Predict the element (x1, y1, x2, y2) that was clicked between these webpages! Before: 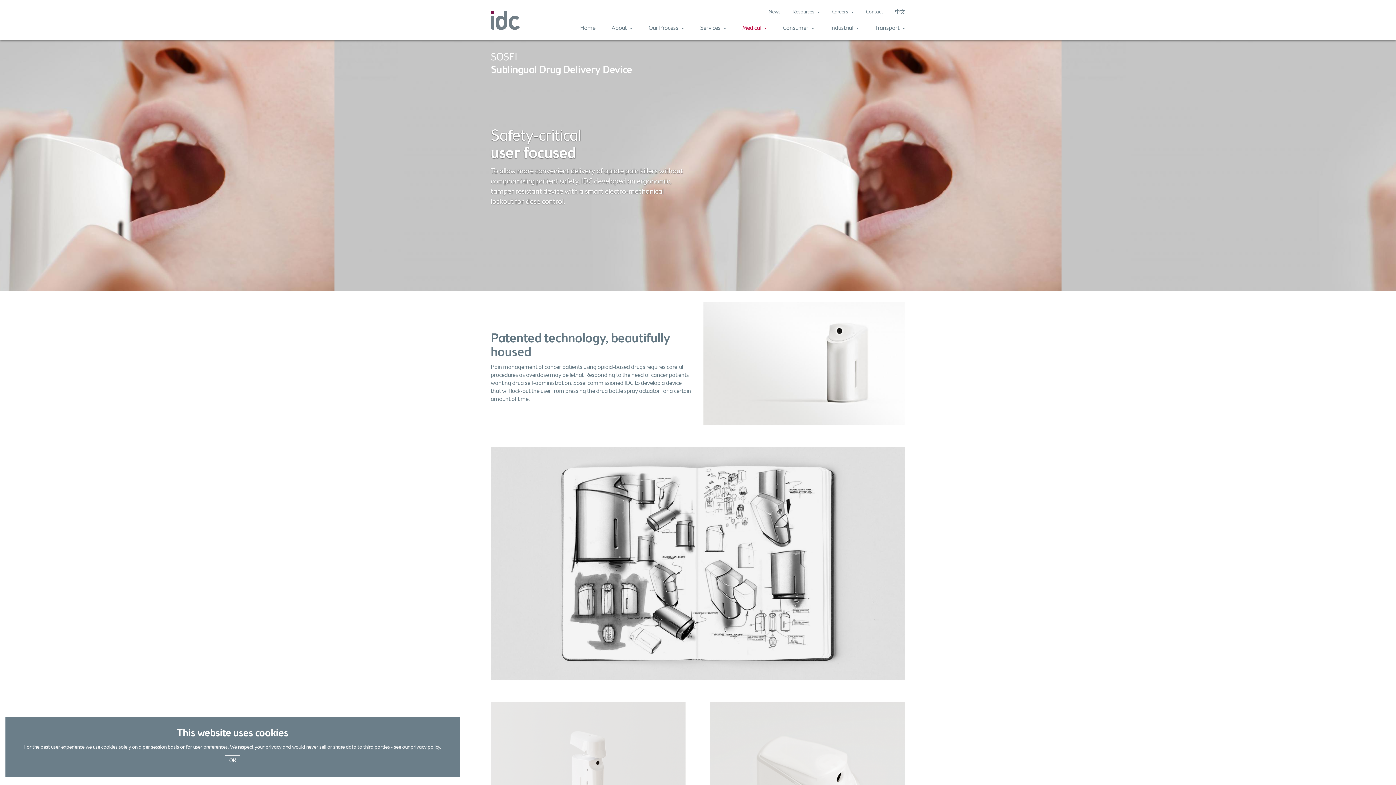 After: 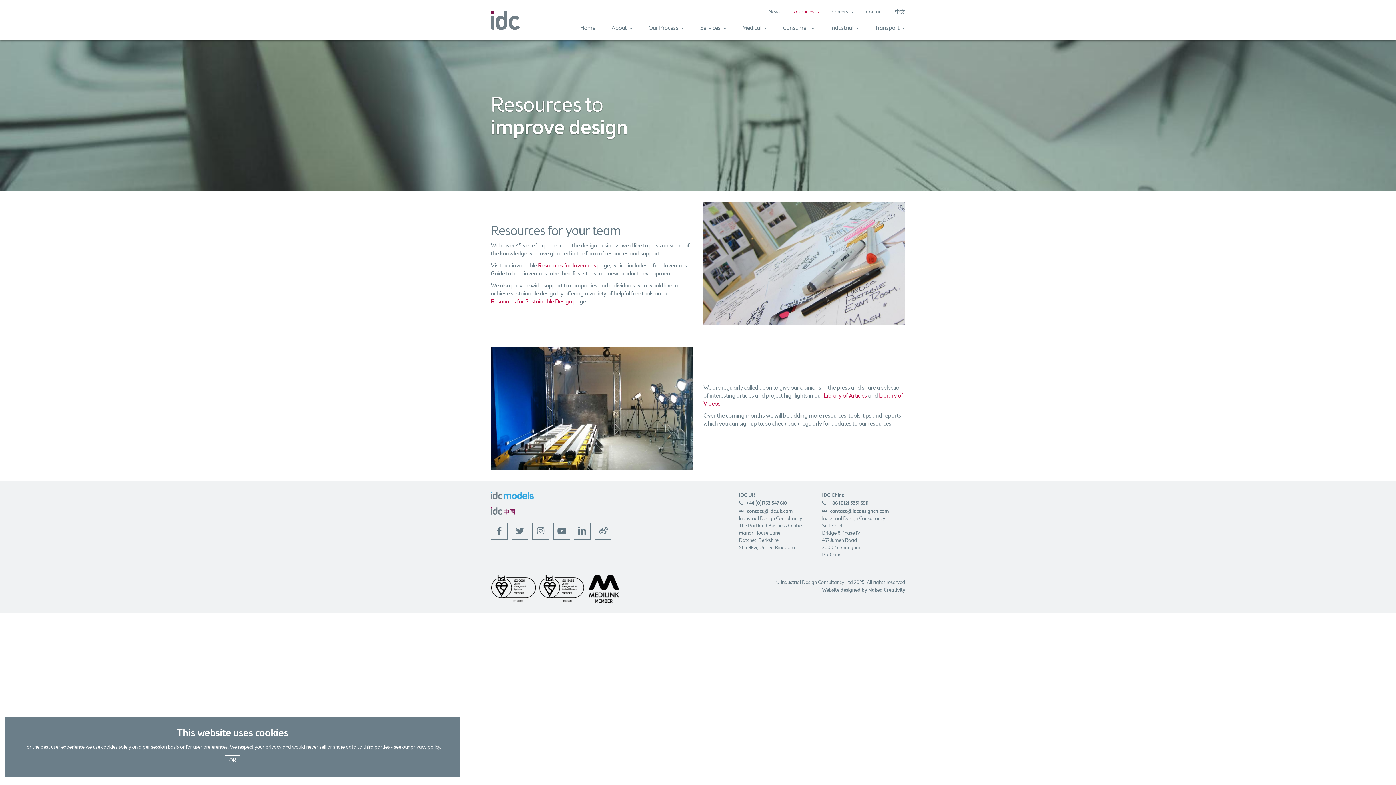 Action: bbox: (792, 8, 820, 16) label: Resources